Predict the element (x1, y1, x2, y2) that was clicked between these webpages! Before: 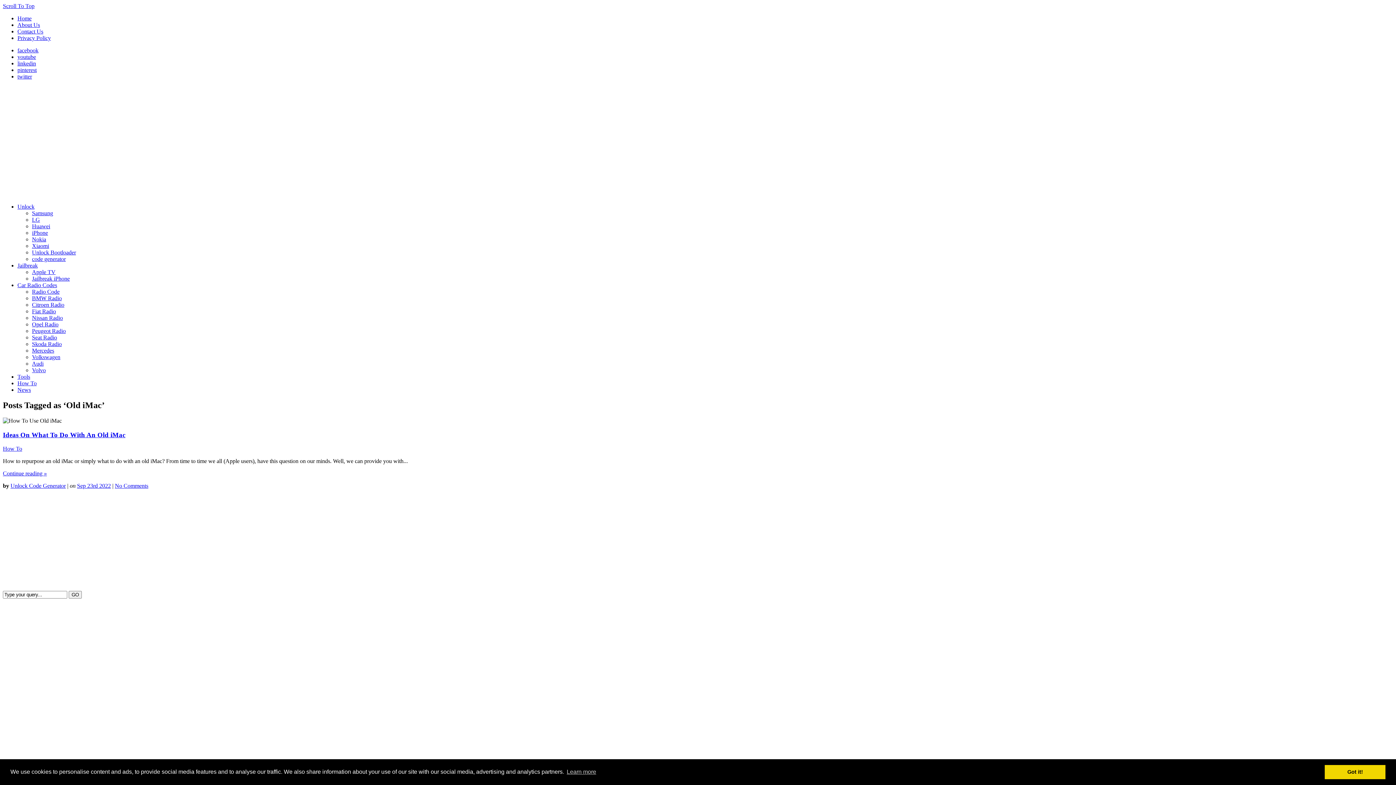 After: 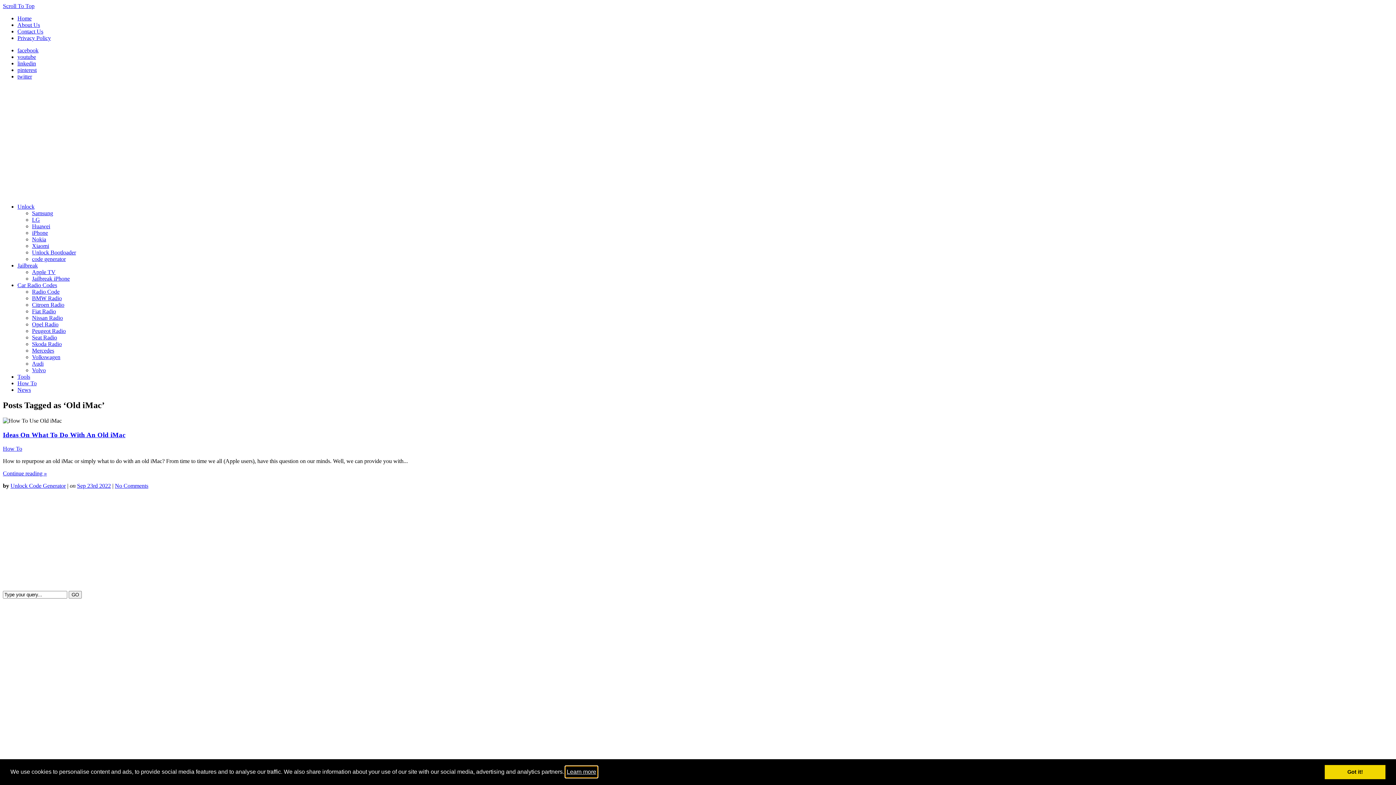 Action: label: learn more about cookies bbox: (565, 766, 597, 777)